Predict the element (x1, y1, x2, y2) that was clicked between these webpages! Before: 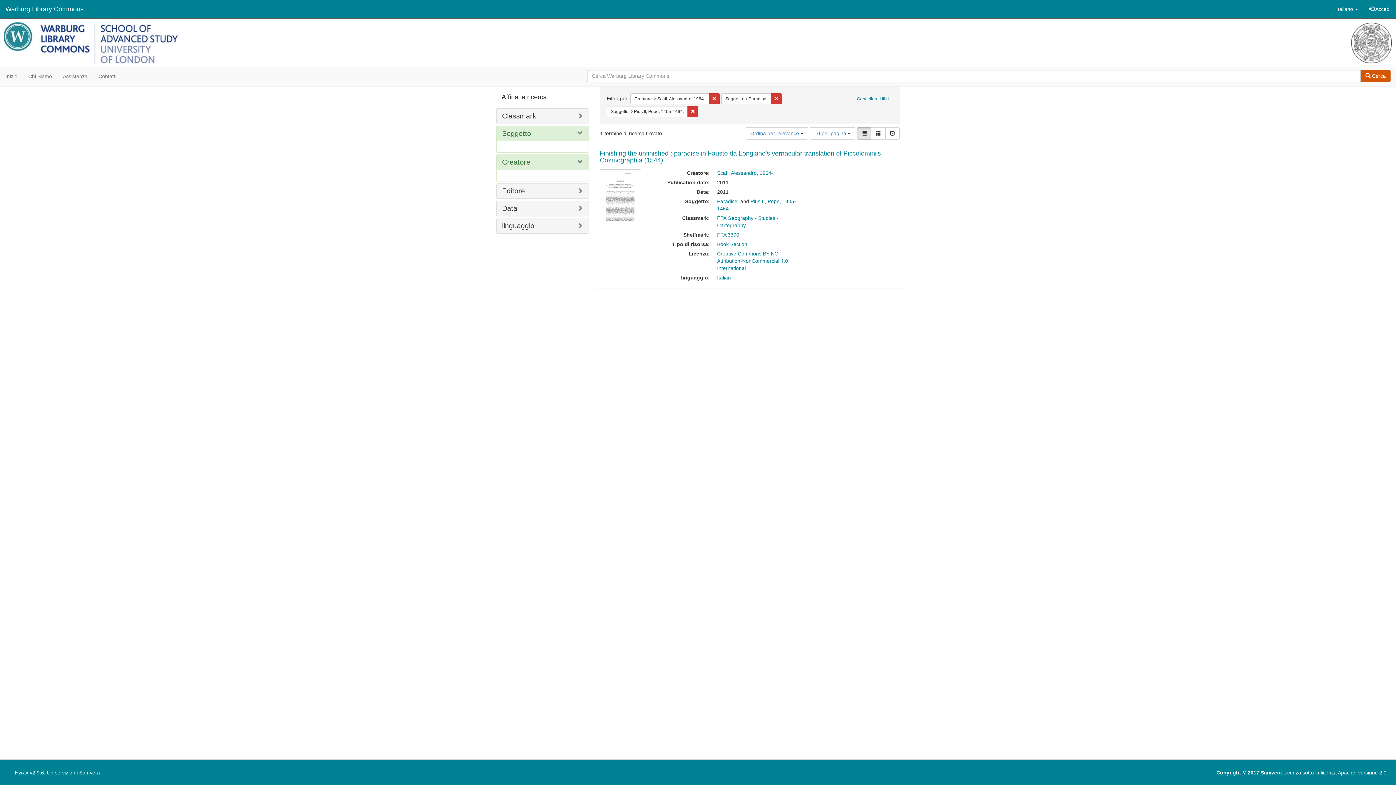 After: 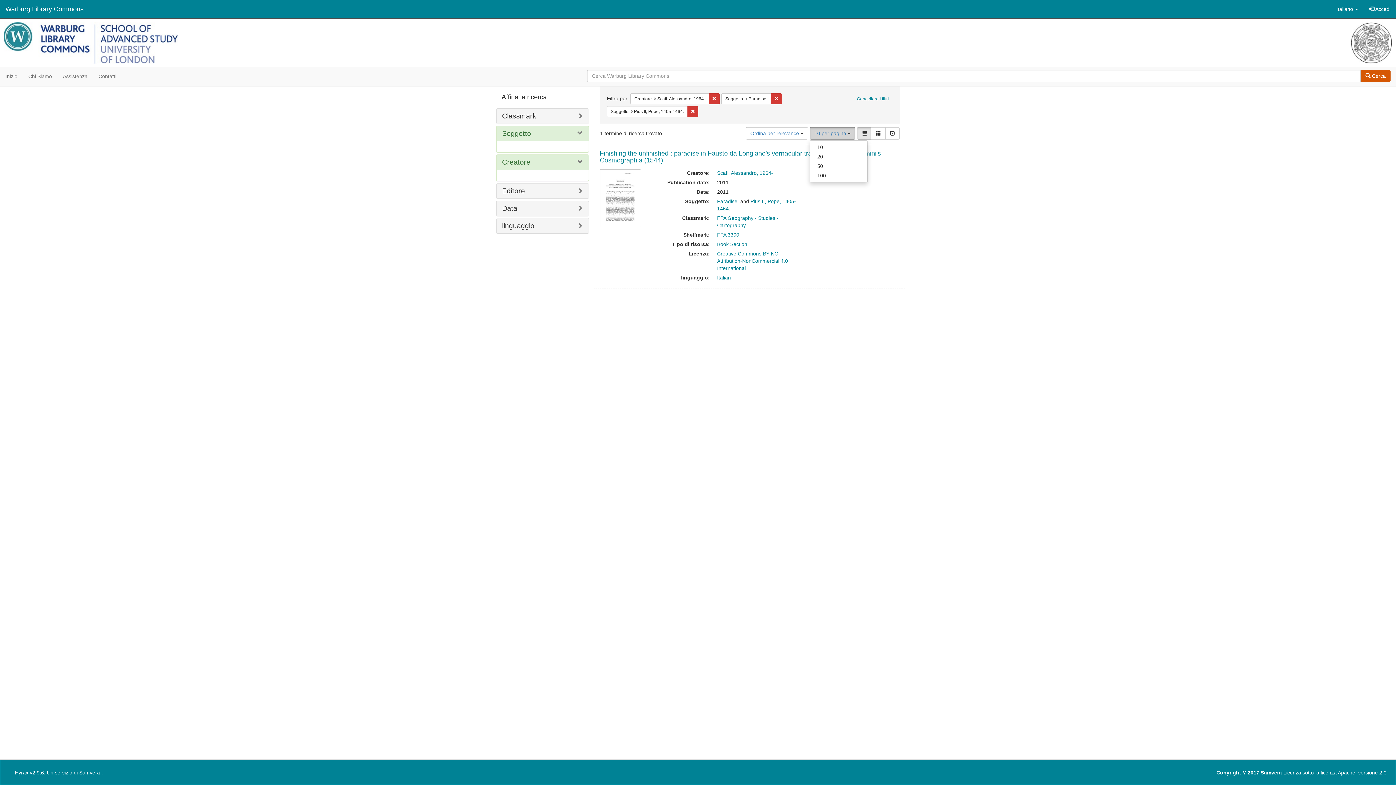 Action: label: 10 per pagina  bbox: (809, 127, 855, 139)